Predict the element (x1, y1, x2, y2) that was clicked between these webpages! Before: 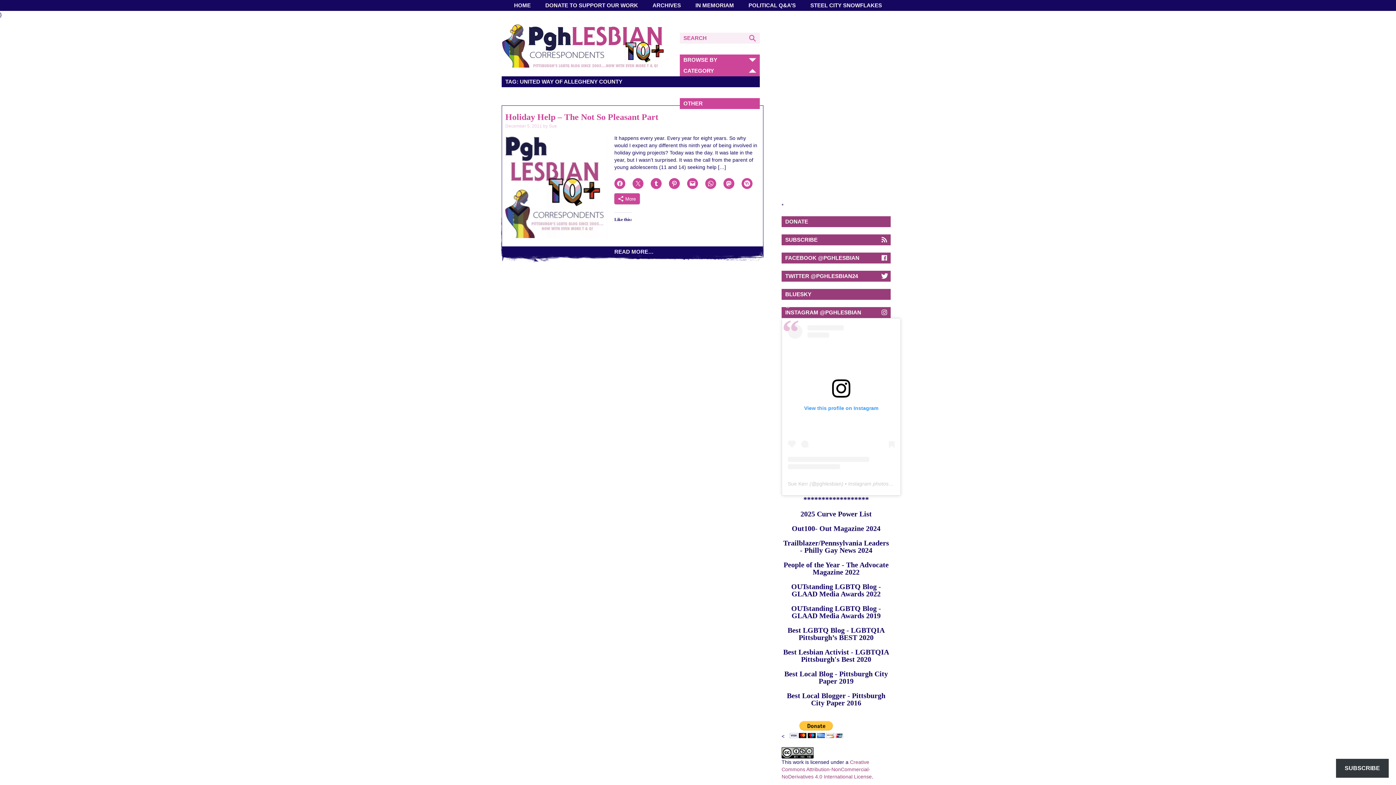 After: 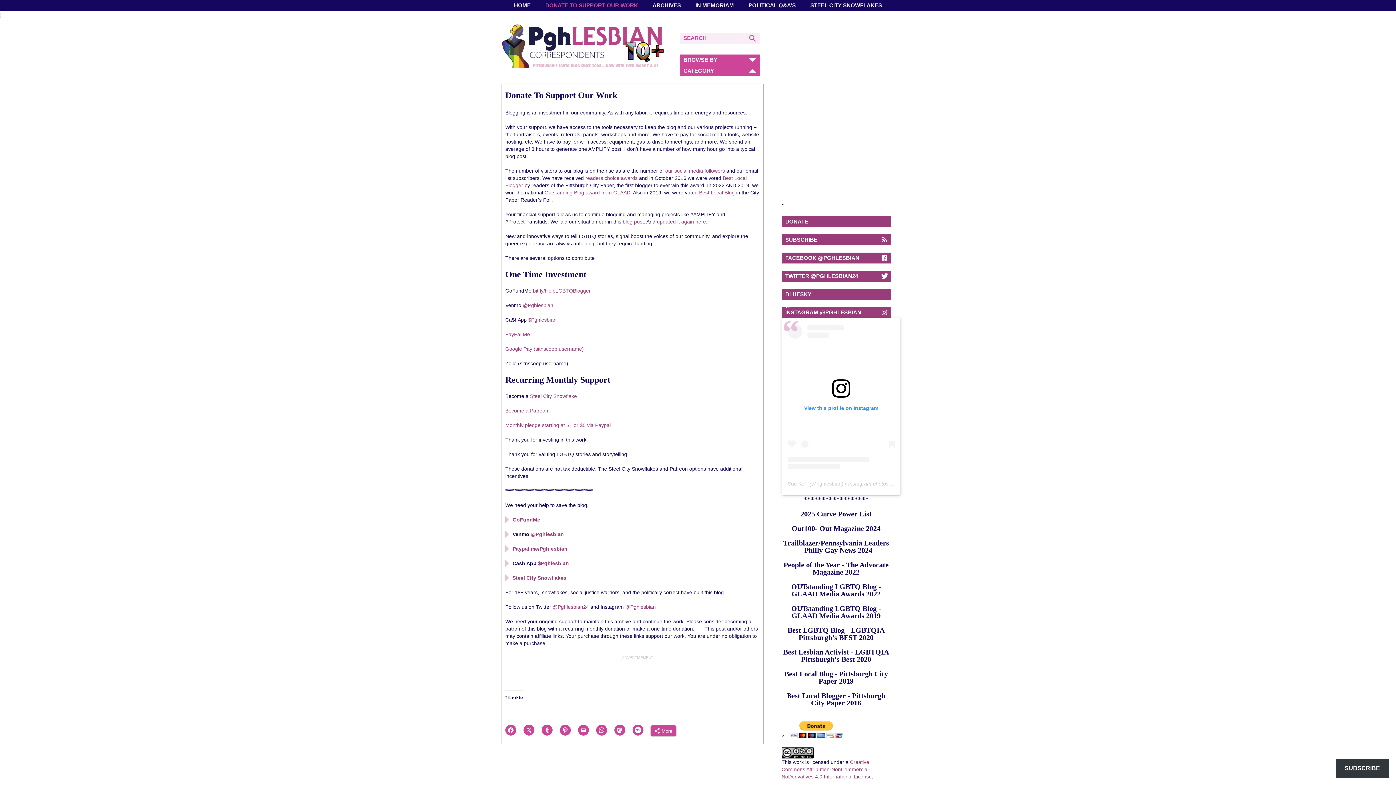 Action: label: DONATE TO SUPPORT OUR WORK bbox: (545, 0, 638, 10)